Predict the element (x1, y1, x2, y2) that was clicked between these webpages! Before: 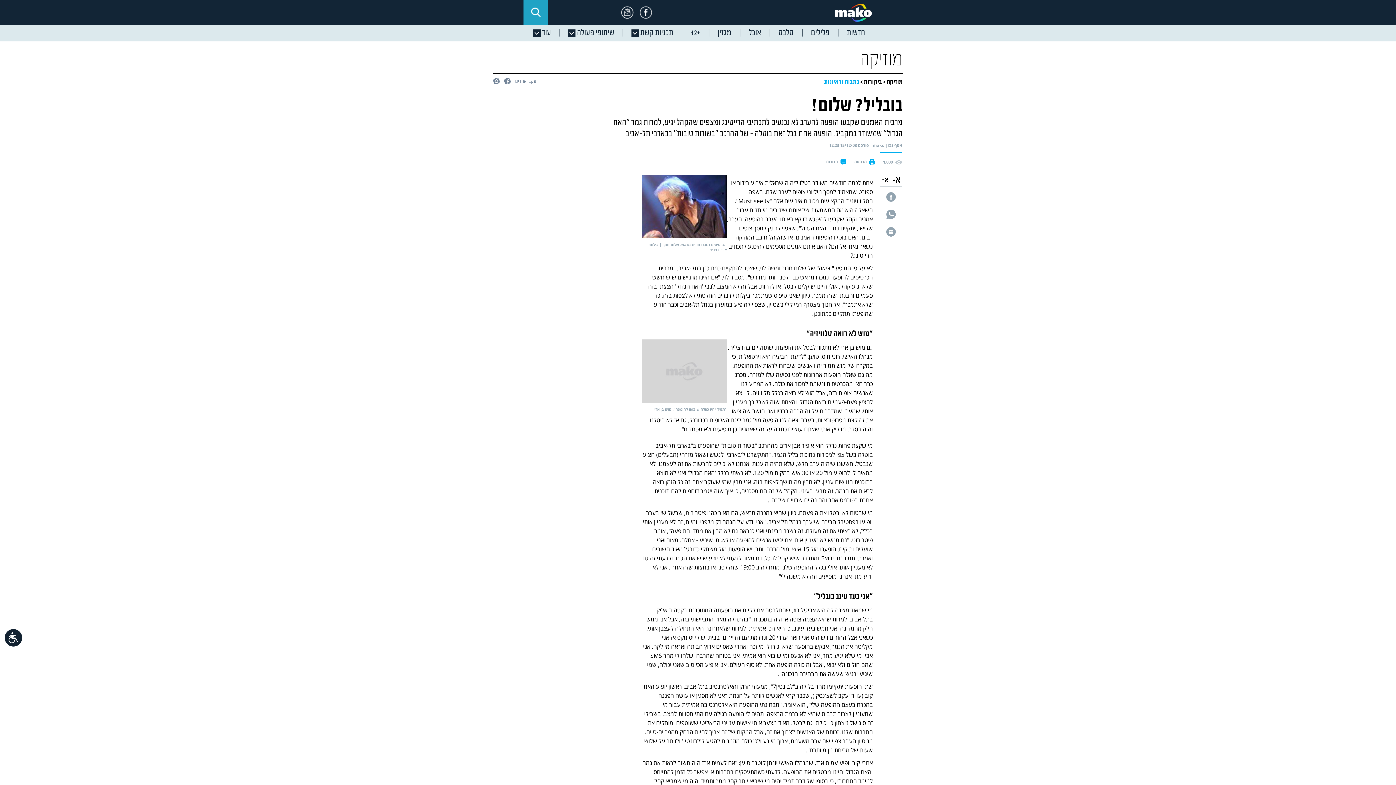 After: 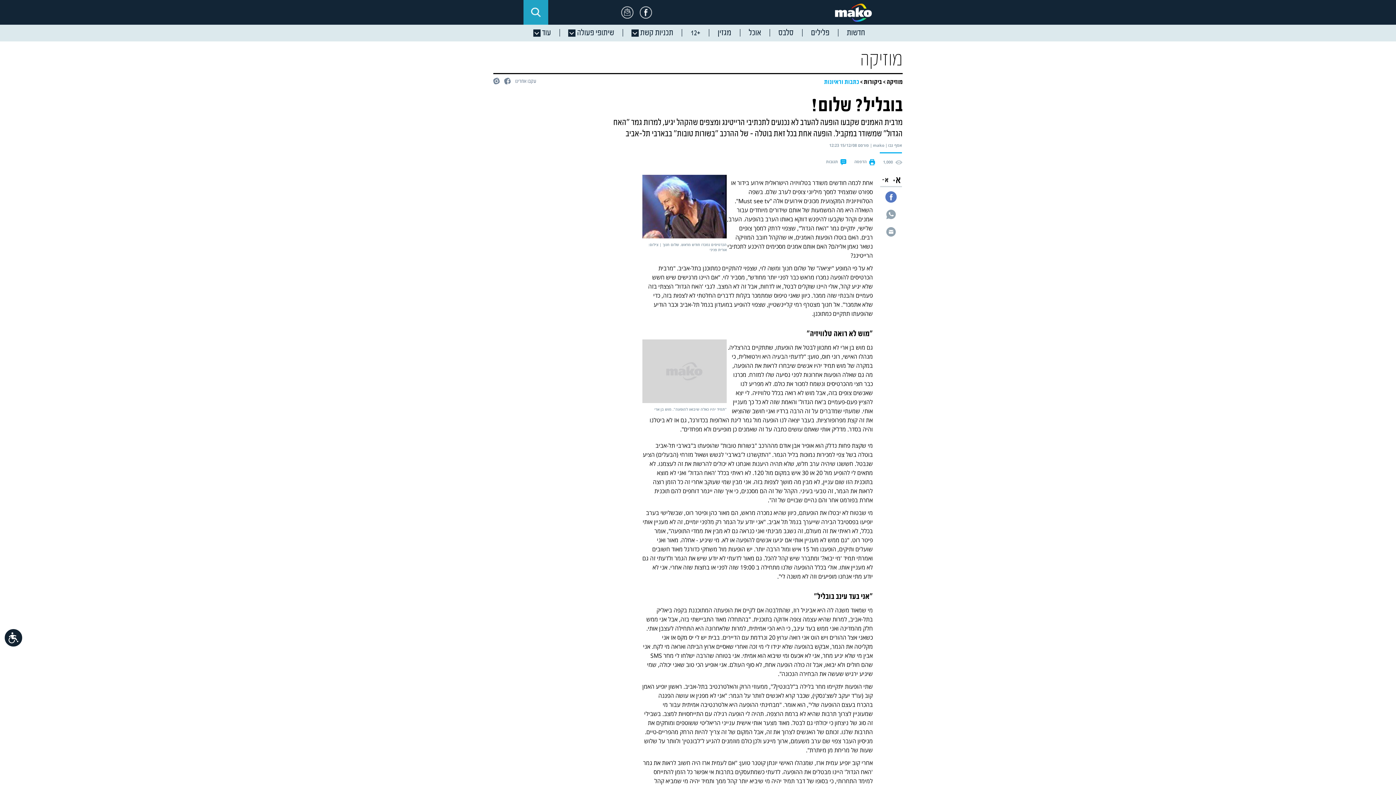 Action: bbox: (886, 192, 896, 201)